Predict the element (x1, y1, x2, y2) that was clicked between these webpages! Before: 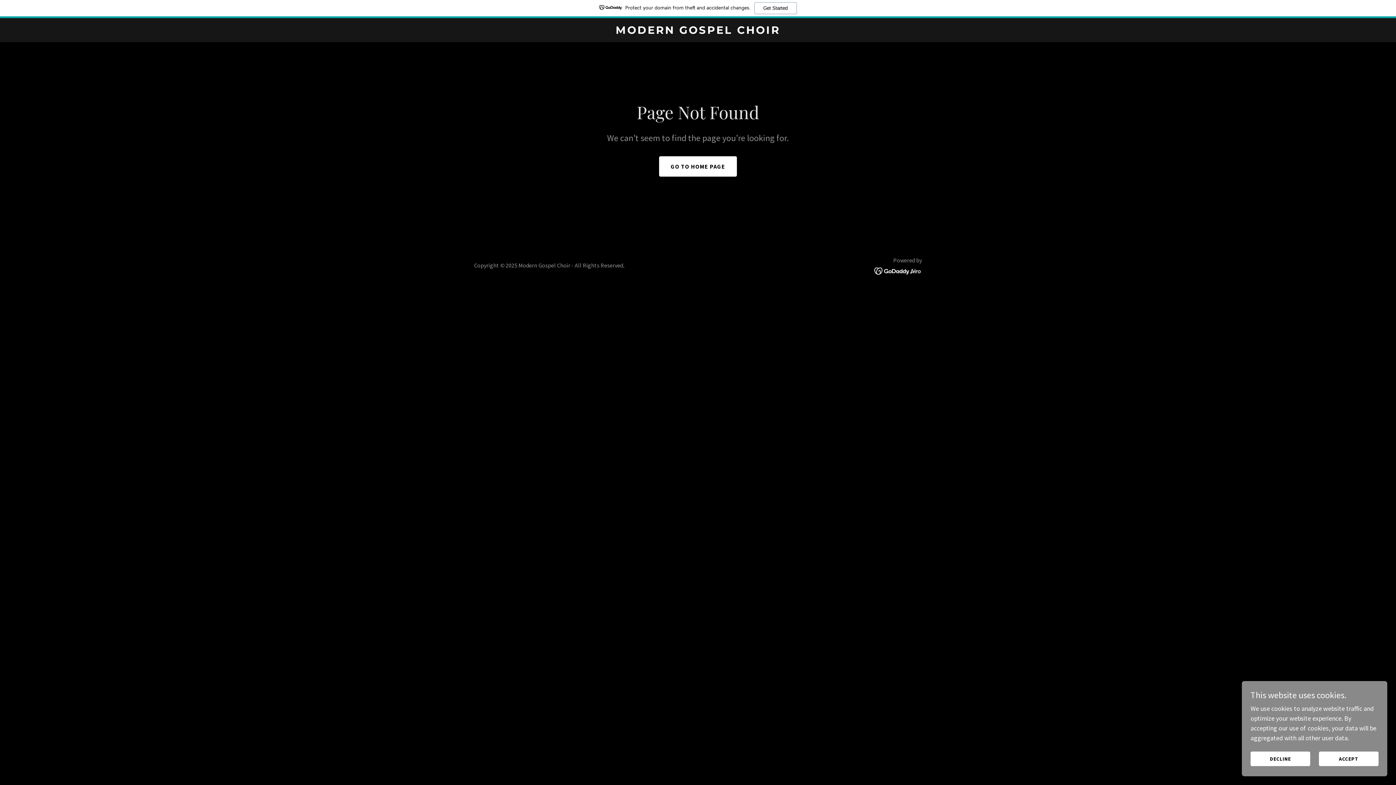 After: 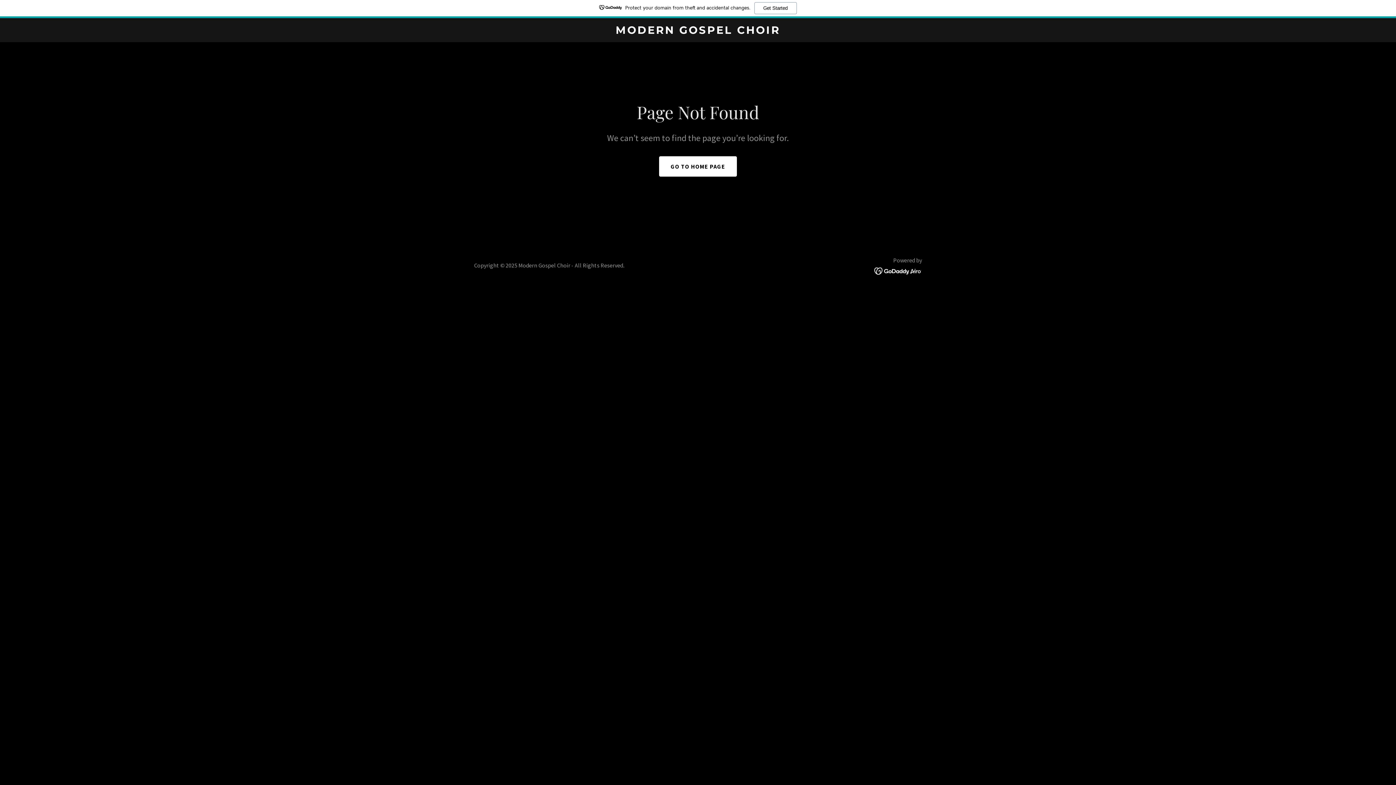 Action: label: DECLINE bbox: (1250, 752, 1310, 766)